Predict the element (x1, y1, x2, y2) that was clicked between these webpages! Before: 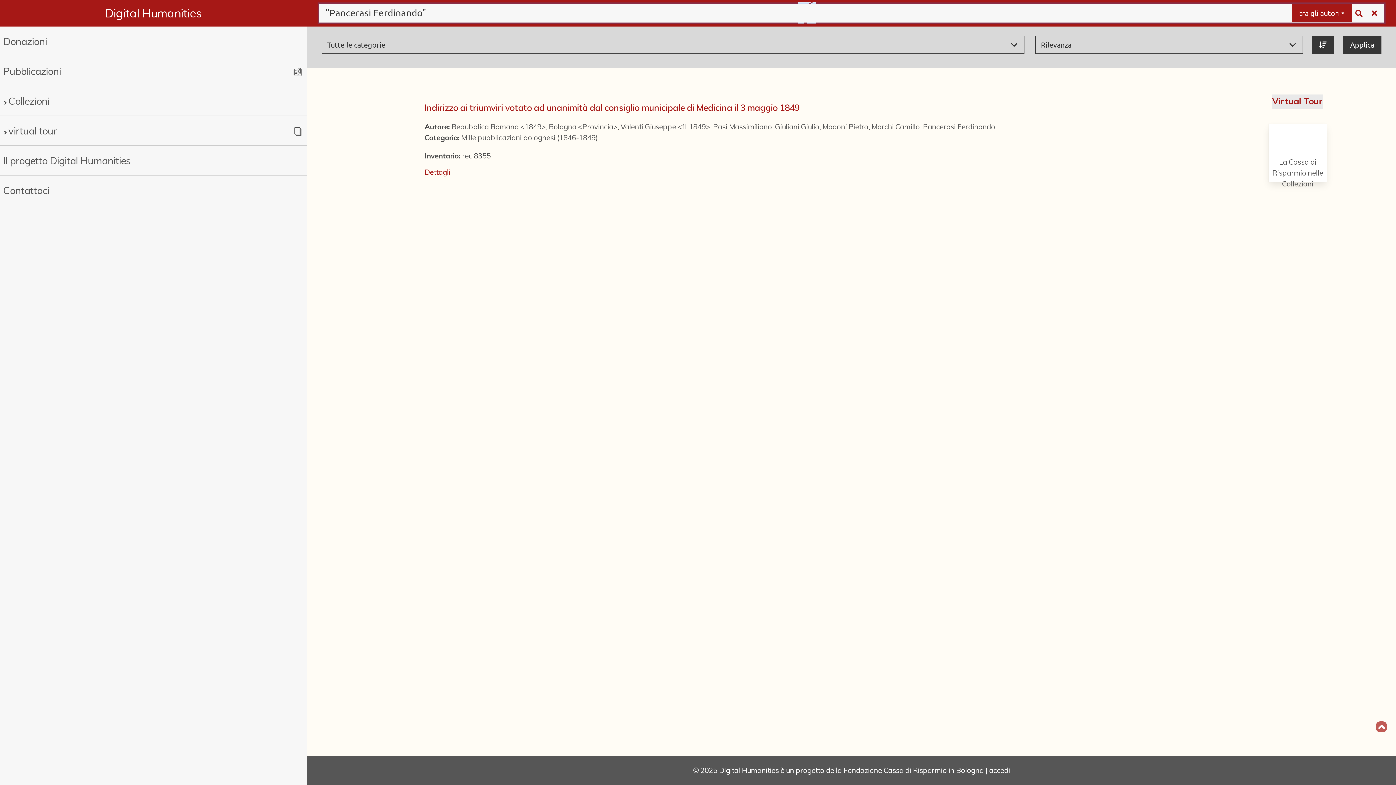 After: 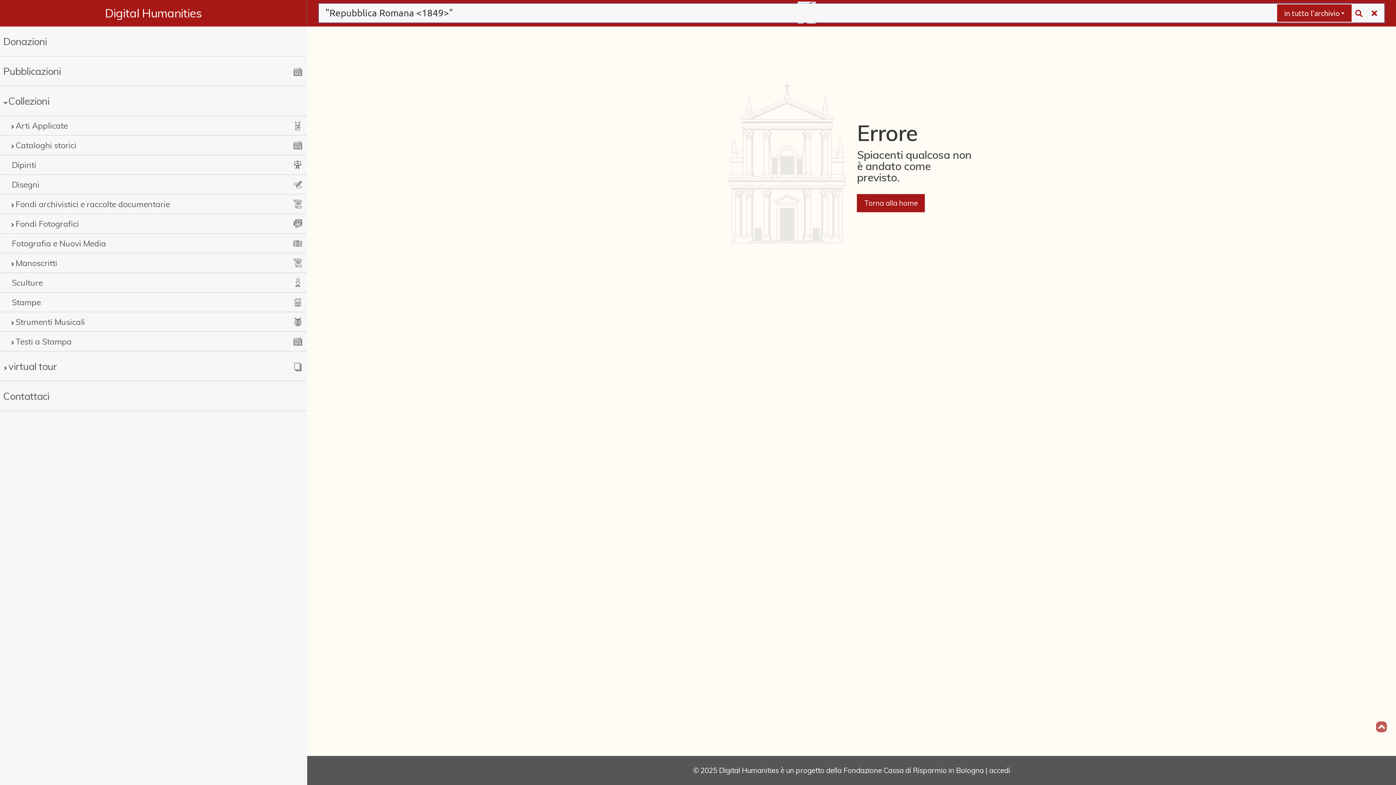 Action: label: Repubblica Romana <1849> bbox: (451, 122, 545, 131)